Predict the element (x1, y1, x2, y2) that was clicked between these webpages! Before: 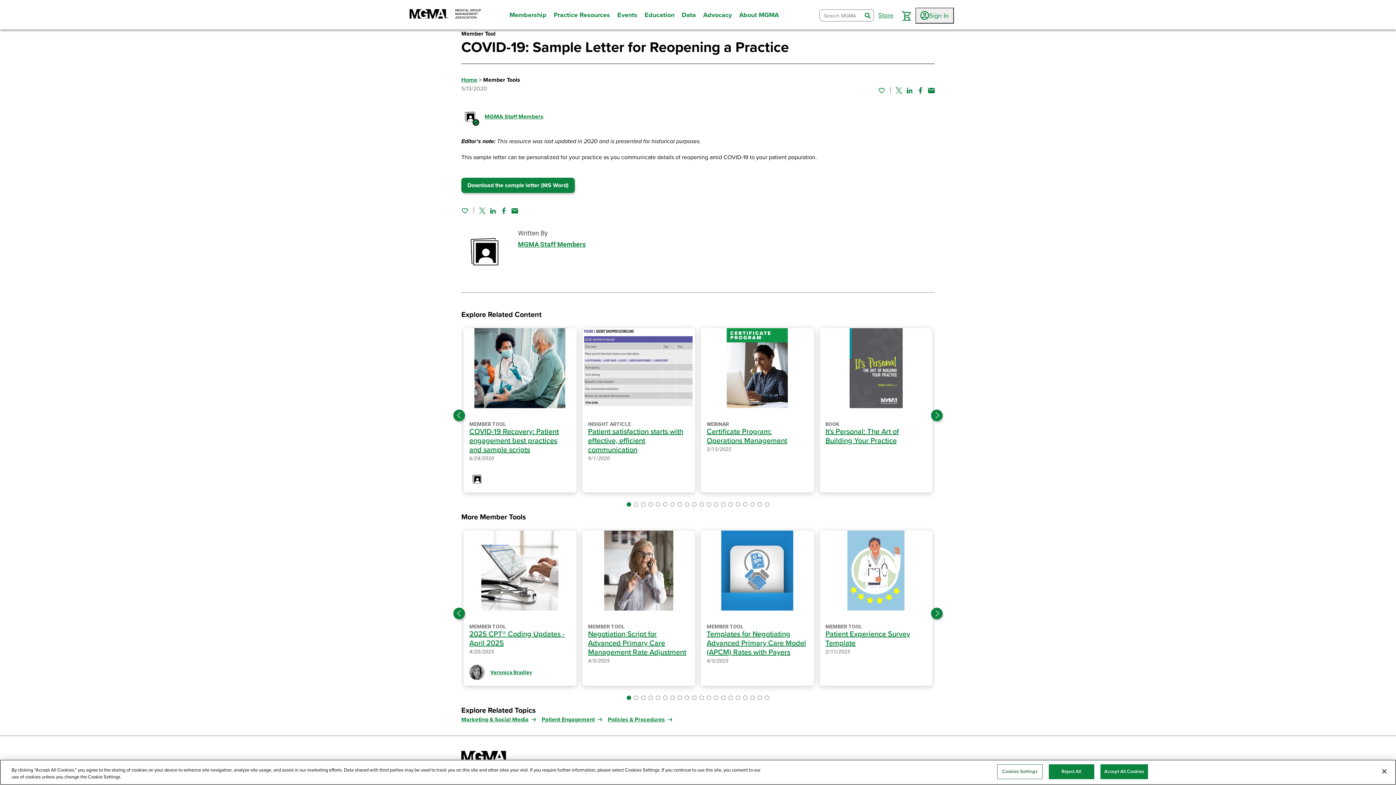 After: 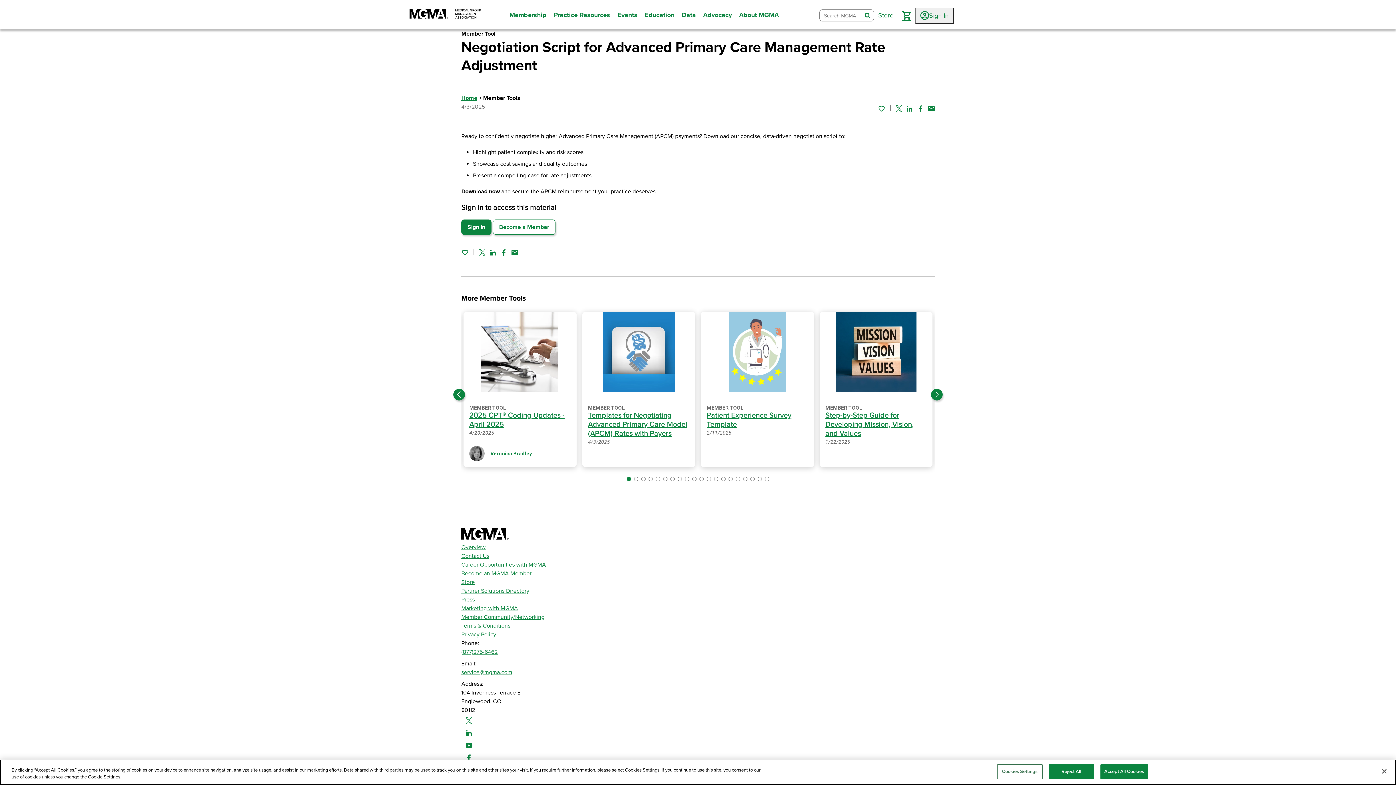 Action: label: Negotiation Script for Advanced Primary Care Management Rate Adjustment bbox: (588, 630, 686, 657)